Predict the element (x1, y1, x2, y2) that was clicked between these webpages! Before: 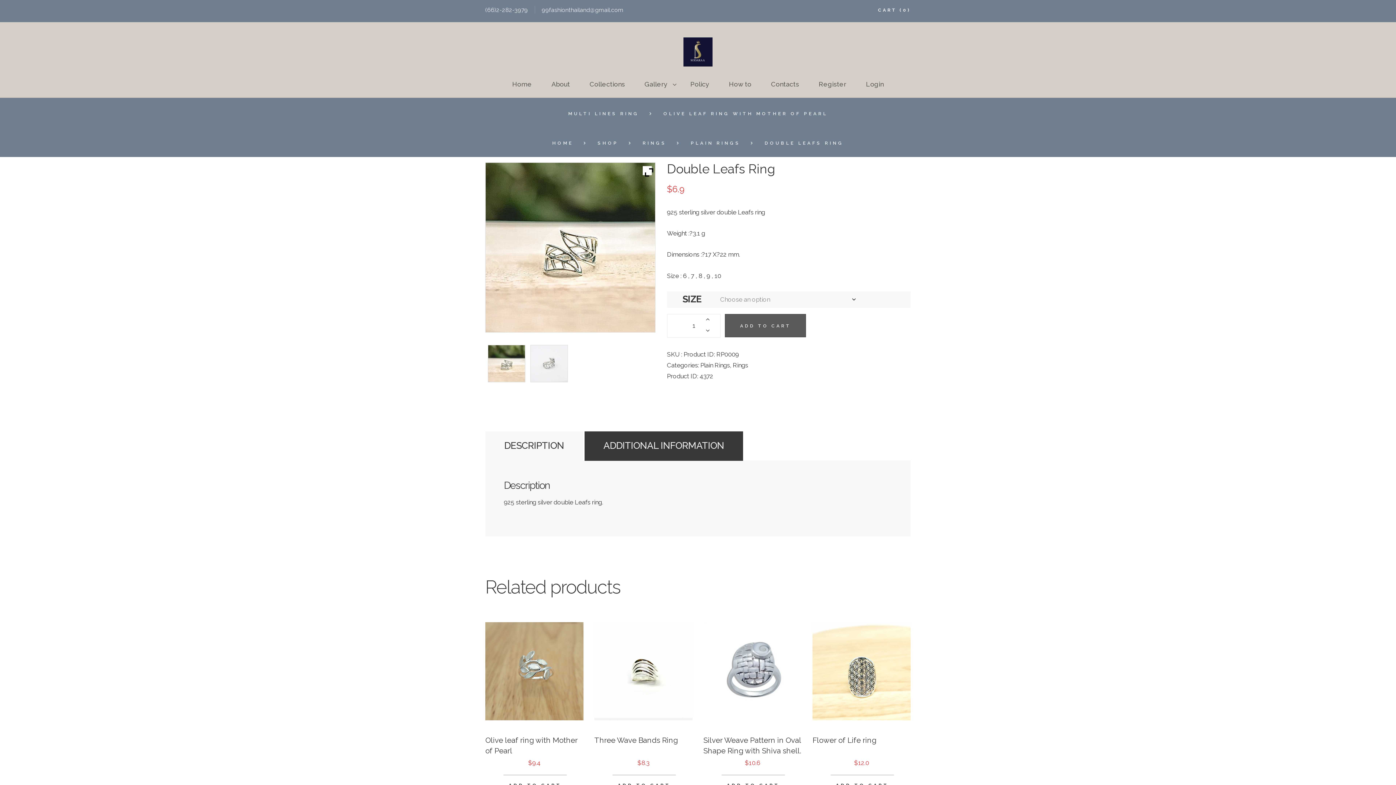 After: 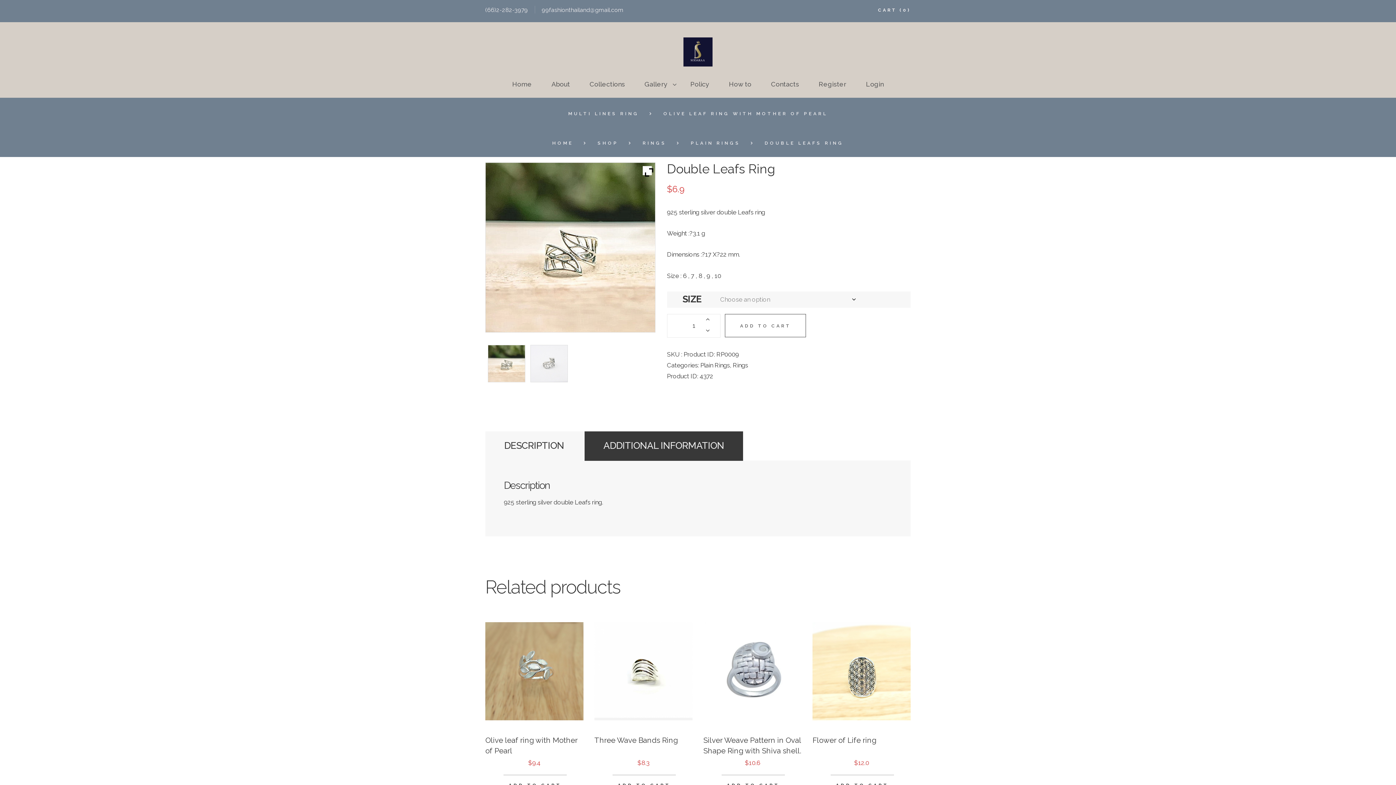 Action: label: ADD TO CART bbox: (725, 314, 806, 337)